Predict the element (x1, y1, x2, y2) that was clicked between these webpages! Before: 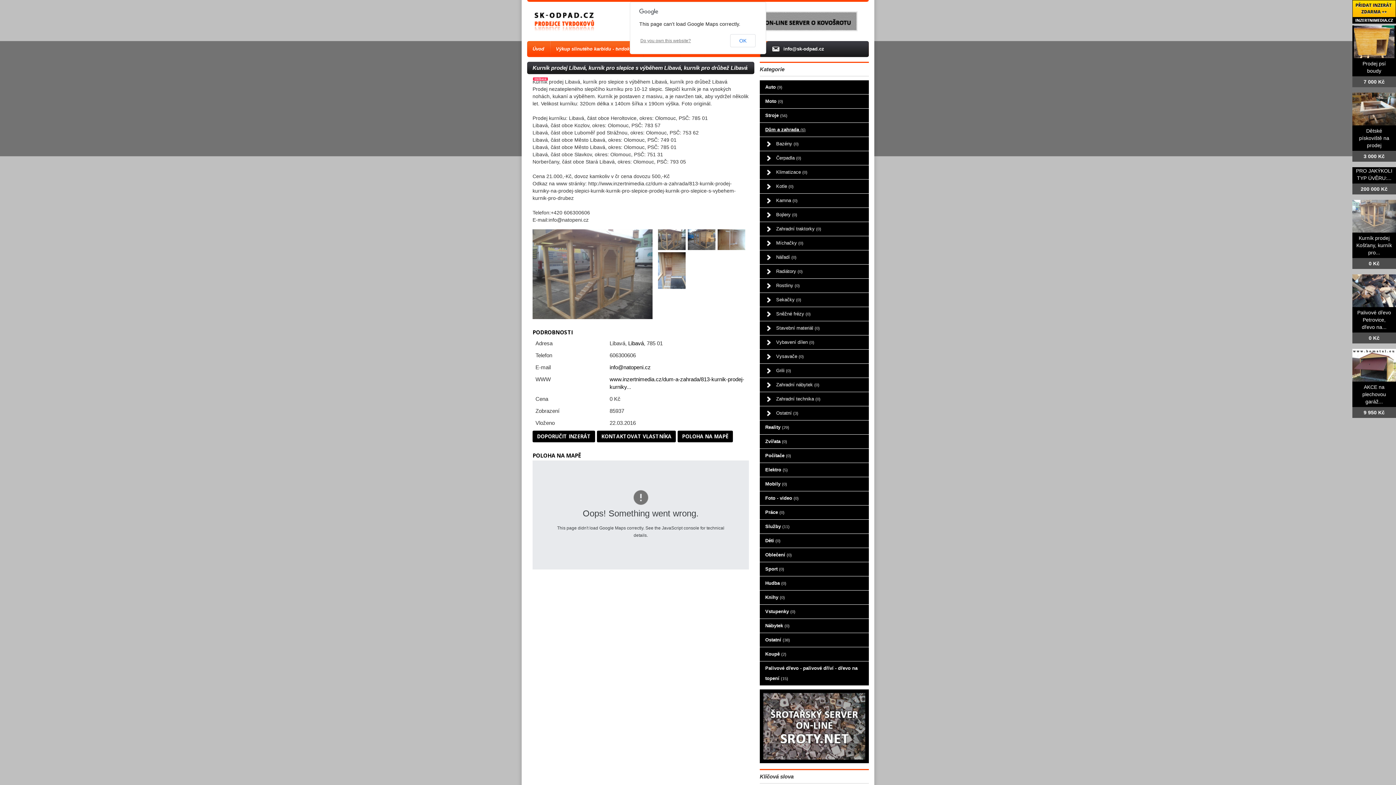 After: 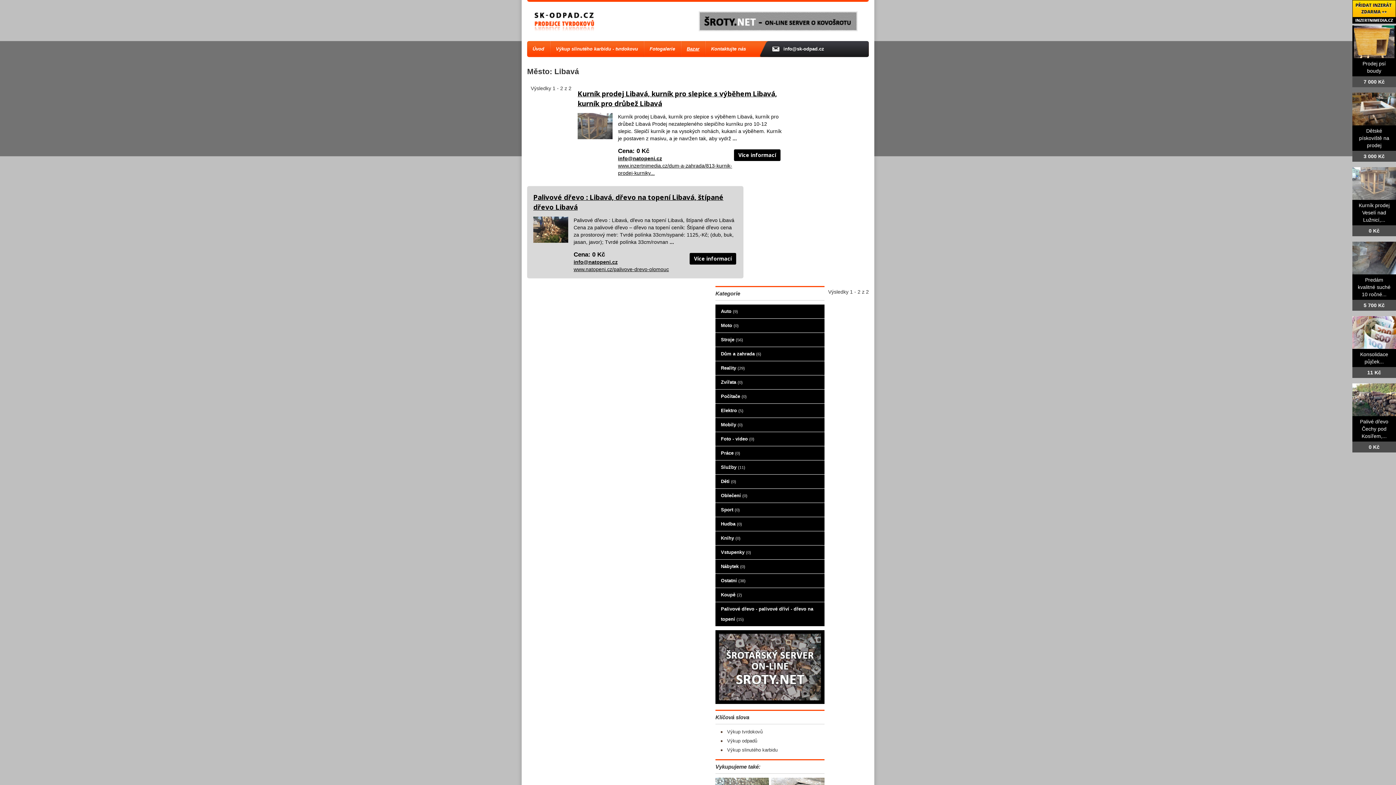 Action: label: Libavá bbox: (628, 340, 644, 346)